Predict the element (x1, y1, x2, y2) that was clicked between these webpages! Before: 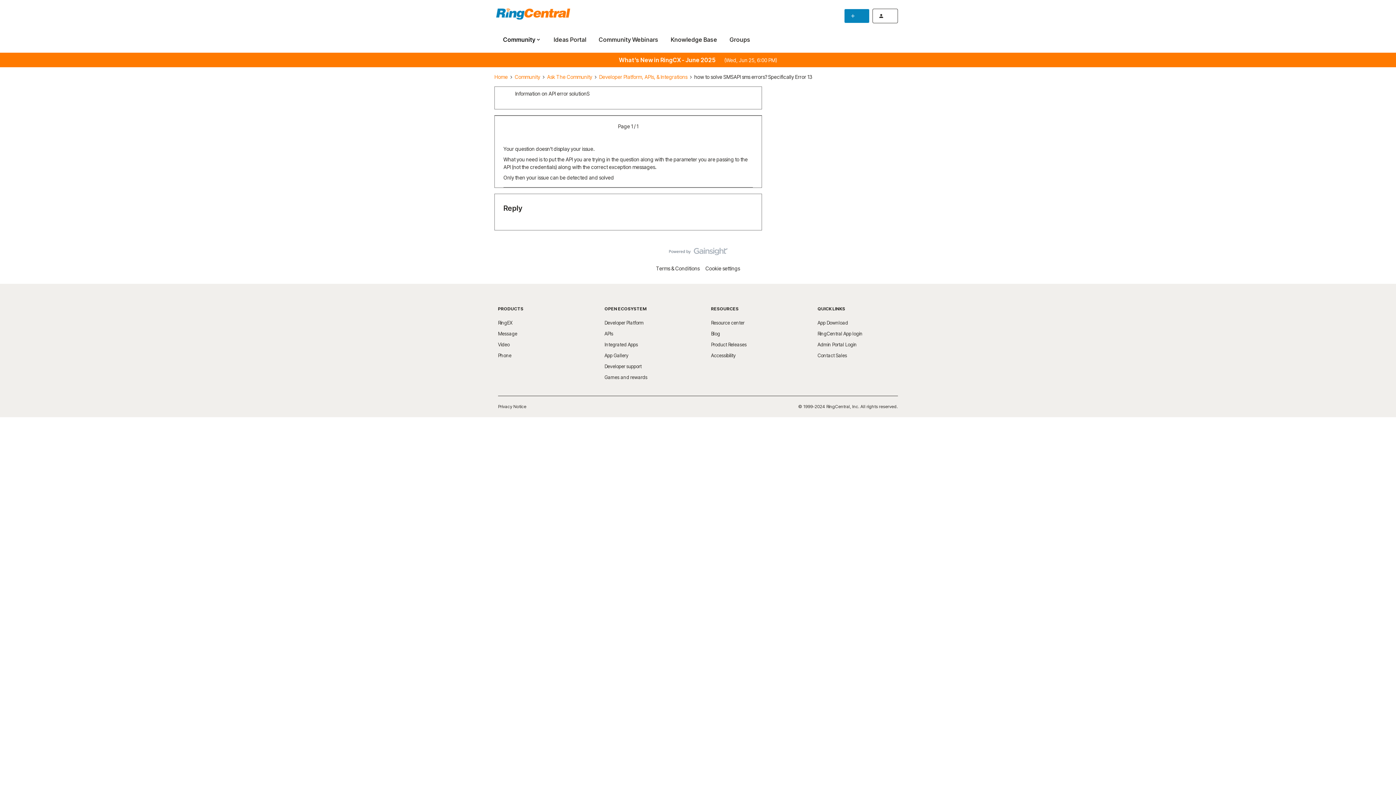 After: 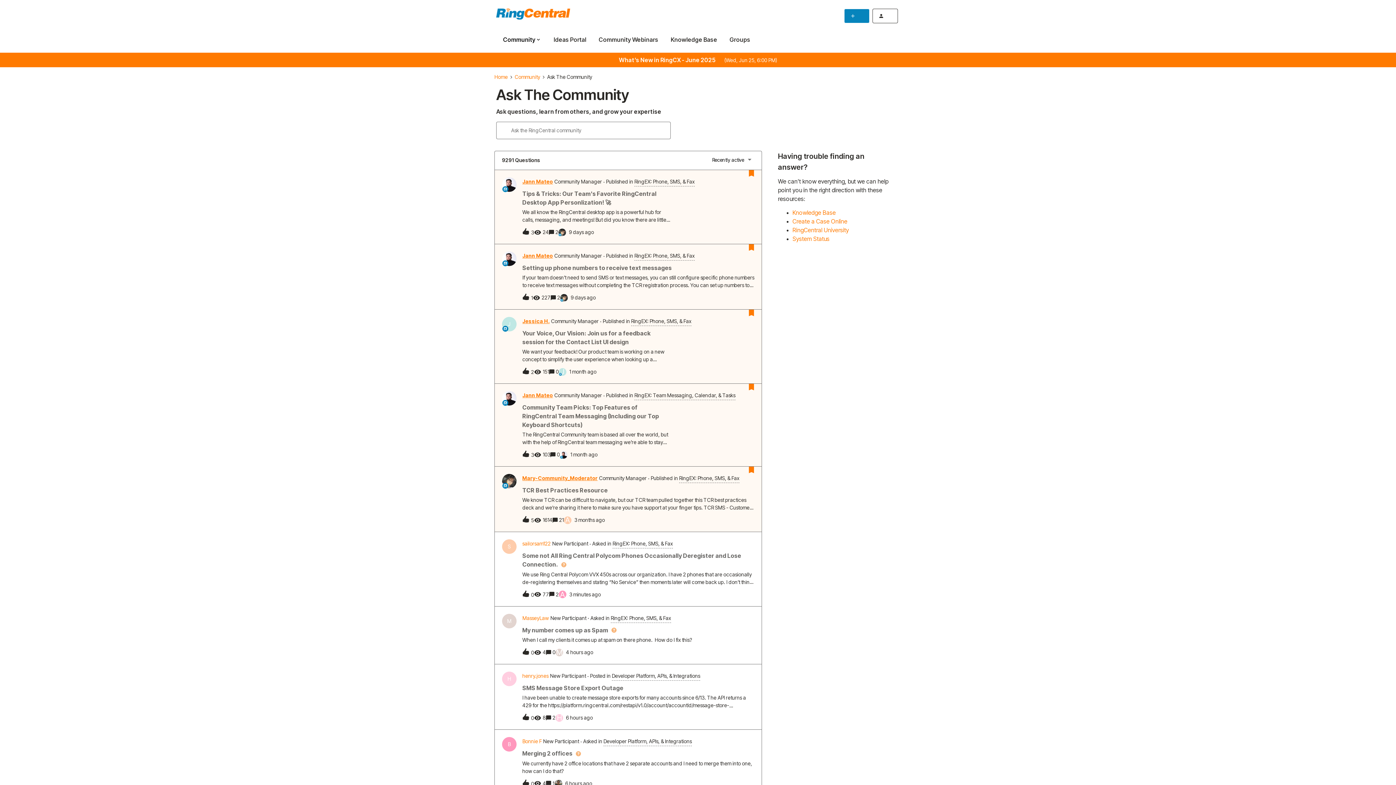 Action: label: Ask The Community bbox: (547, 73, 592, 80)